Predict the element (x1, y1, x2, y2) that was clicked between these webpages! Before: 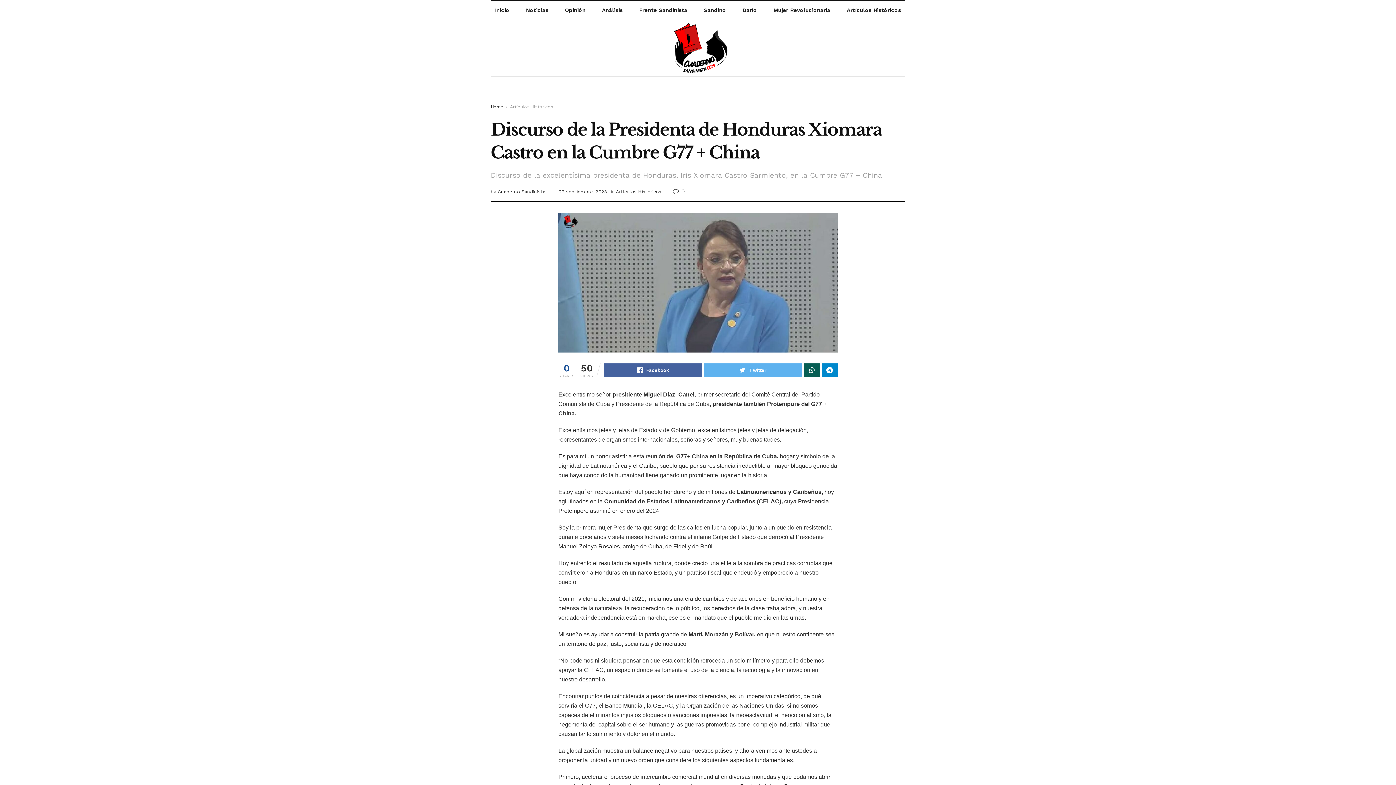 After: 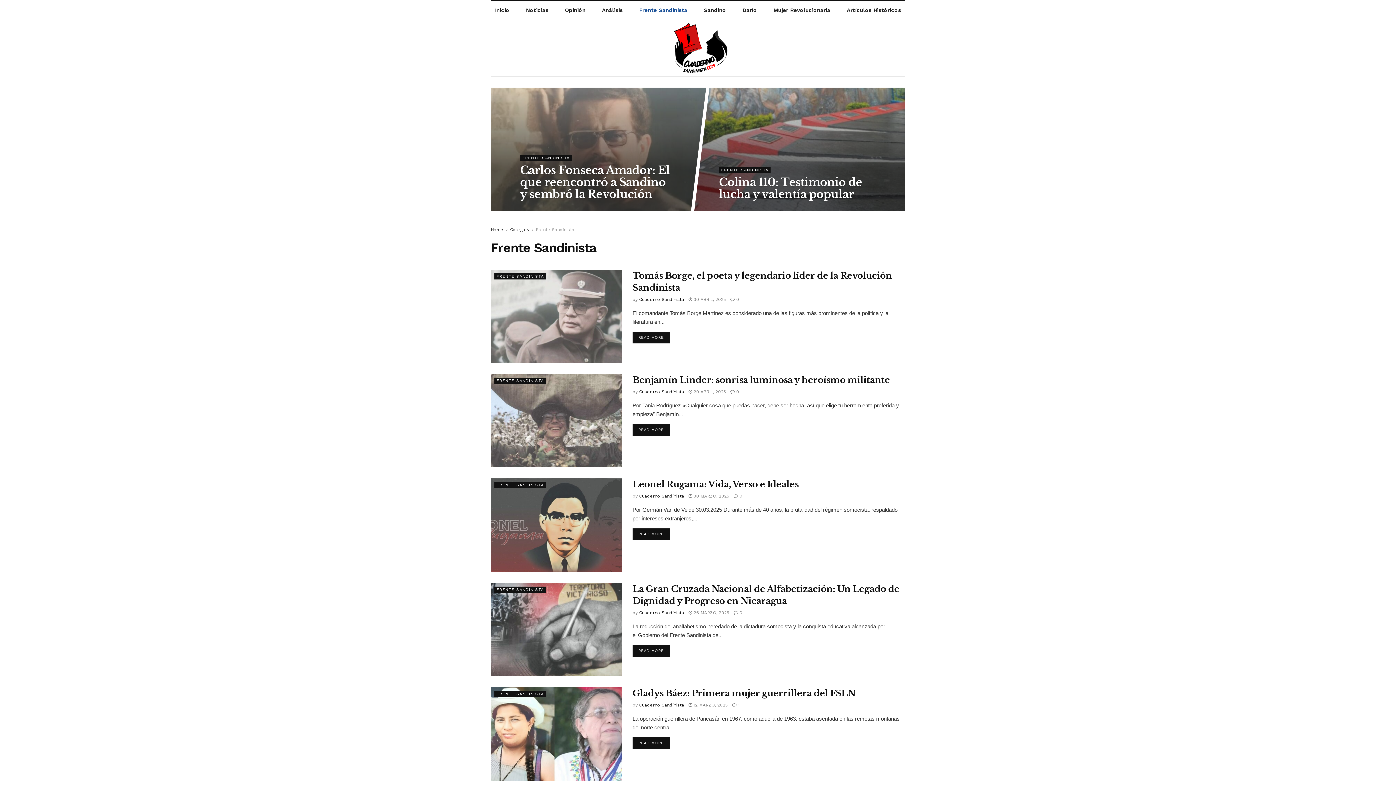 Action: label: Frente Sandinista bbox: (635, 1, 691, 19)